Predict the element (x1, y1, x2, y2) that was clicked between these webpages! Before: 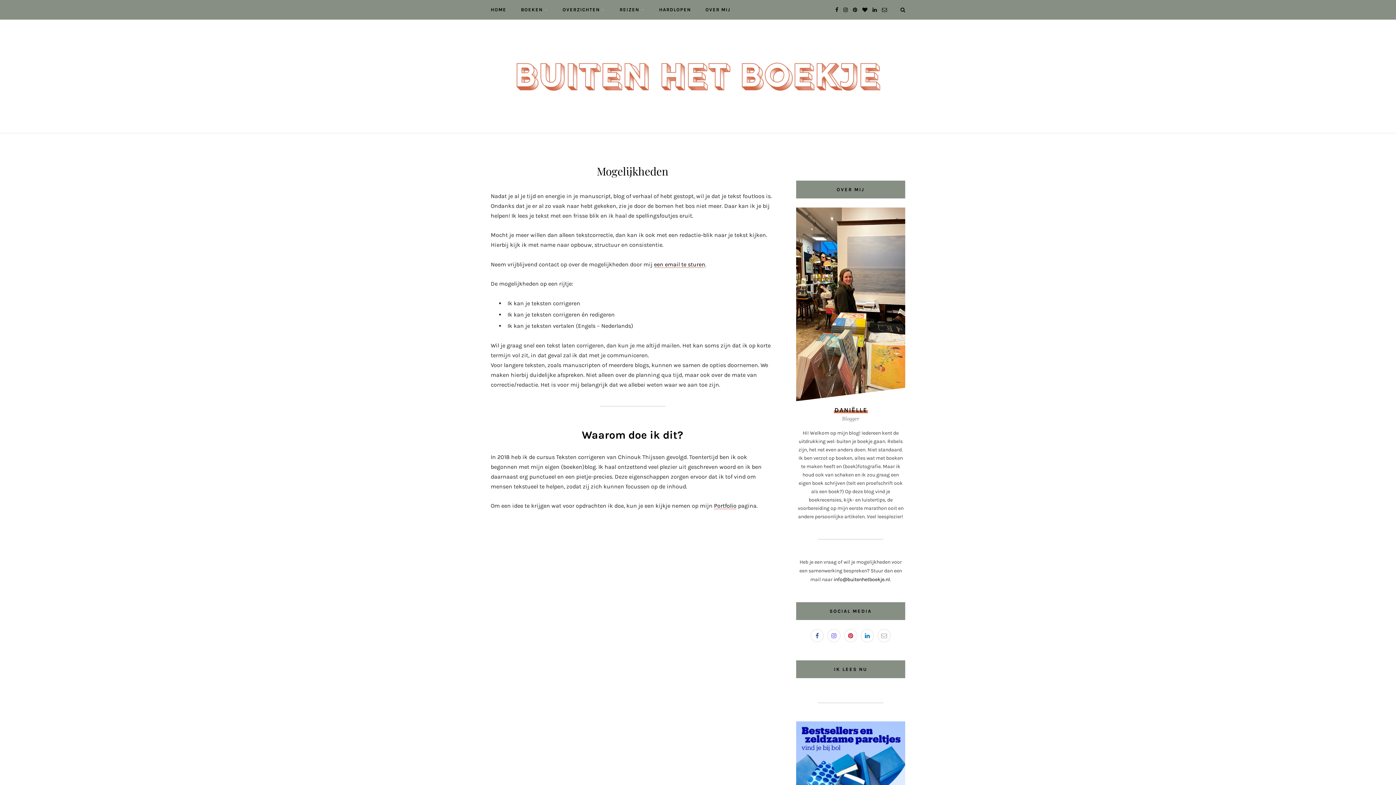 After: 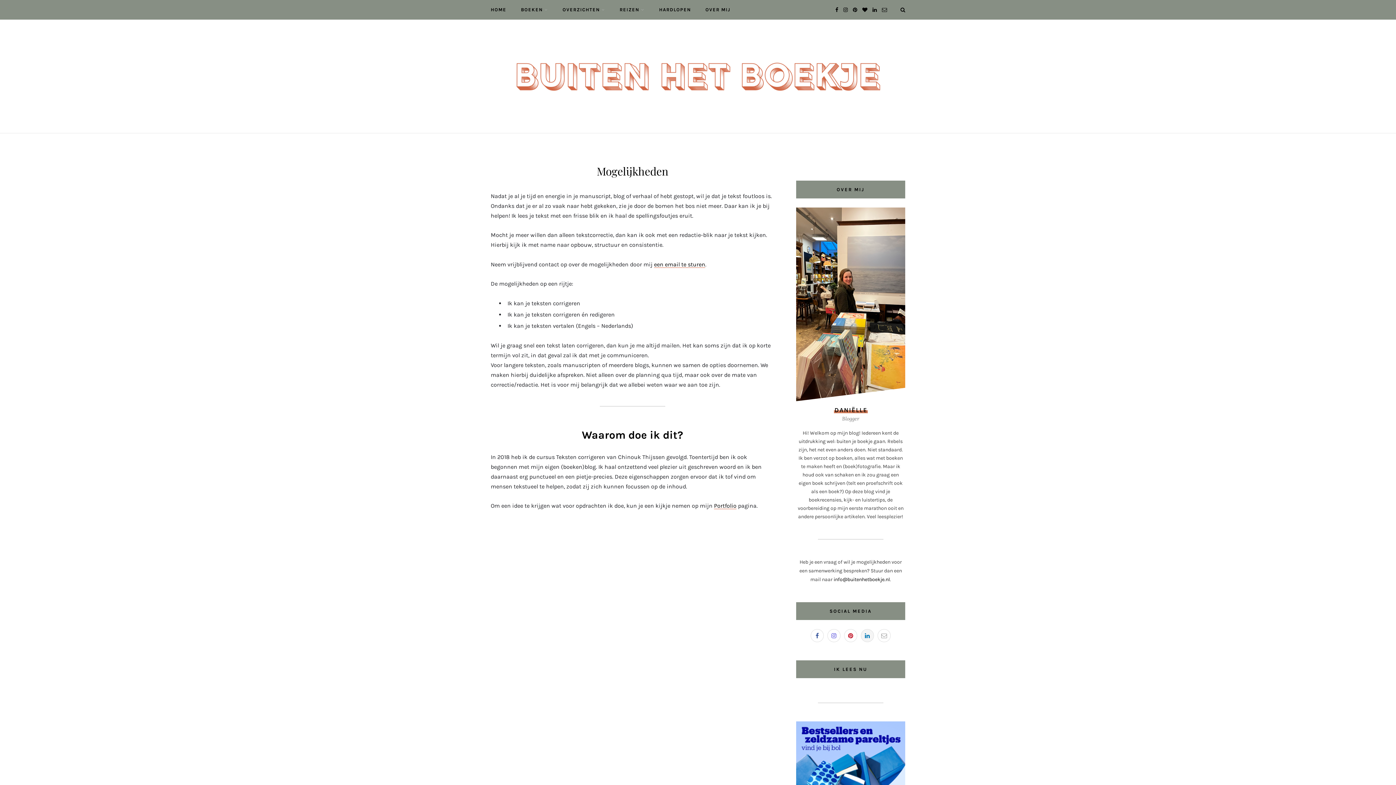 Action: bbox: (861, 629, 874, 642)